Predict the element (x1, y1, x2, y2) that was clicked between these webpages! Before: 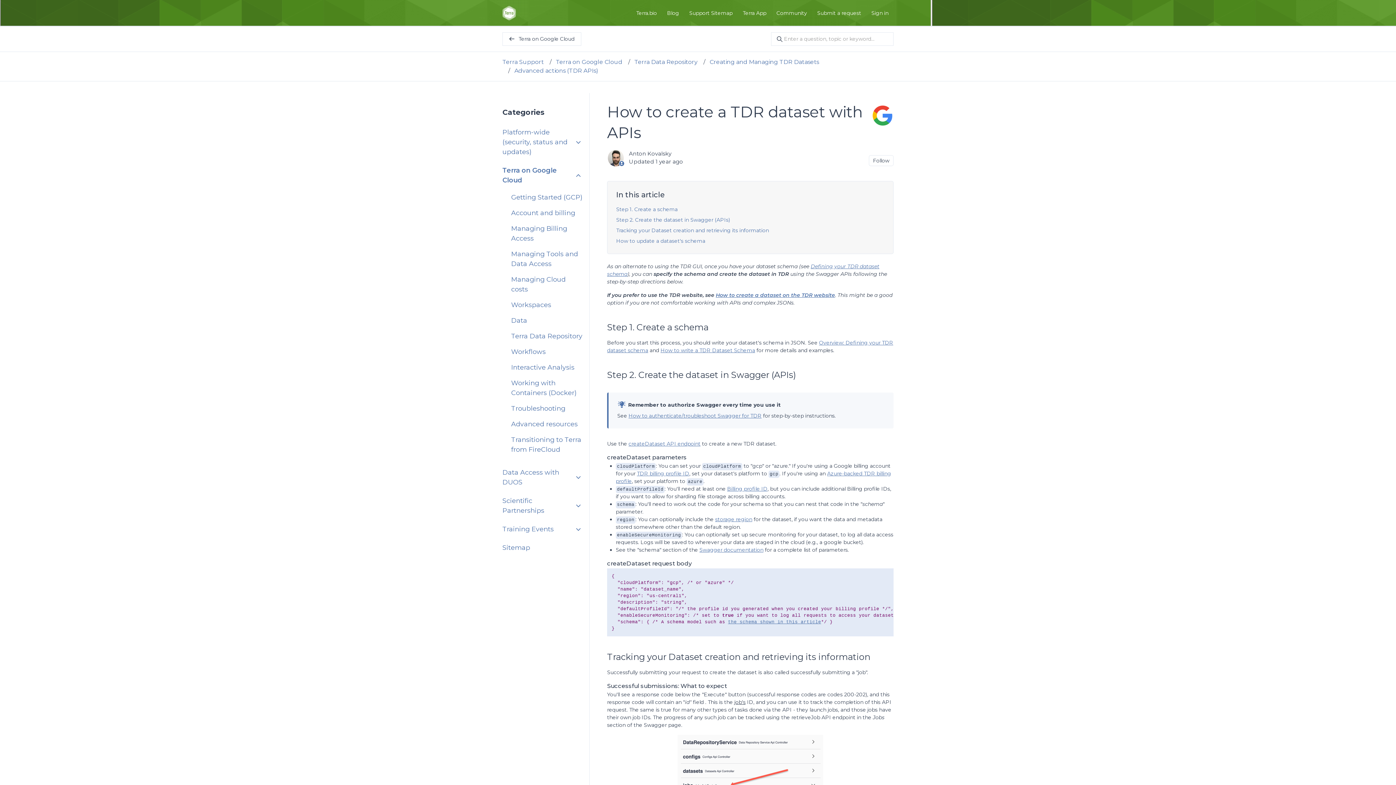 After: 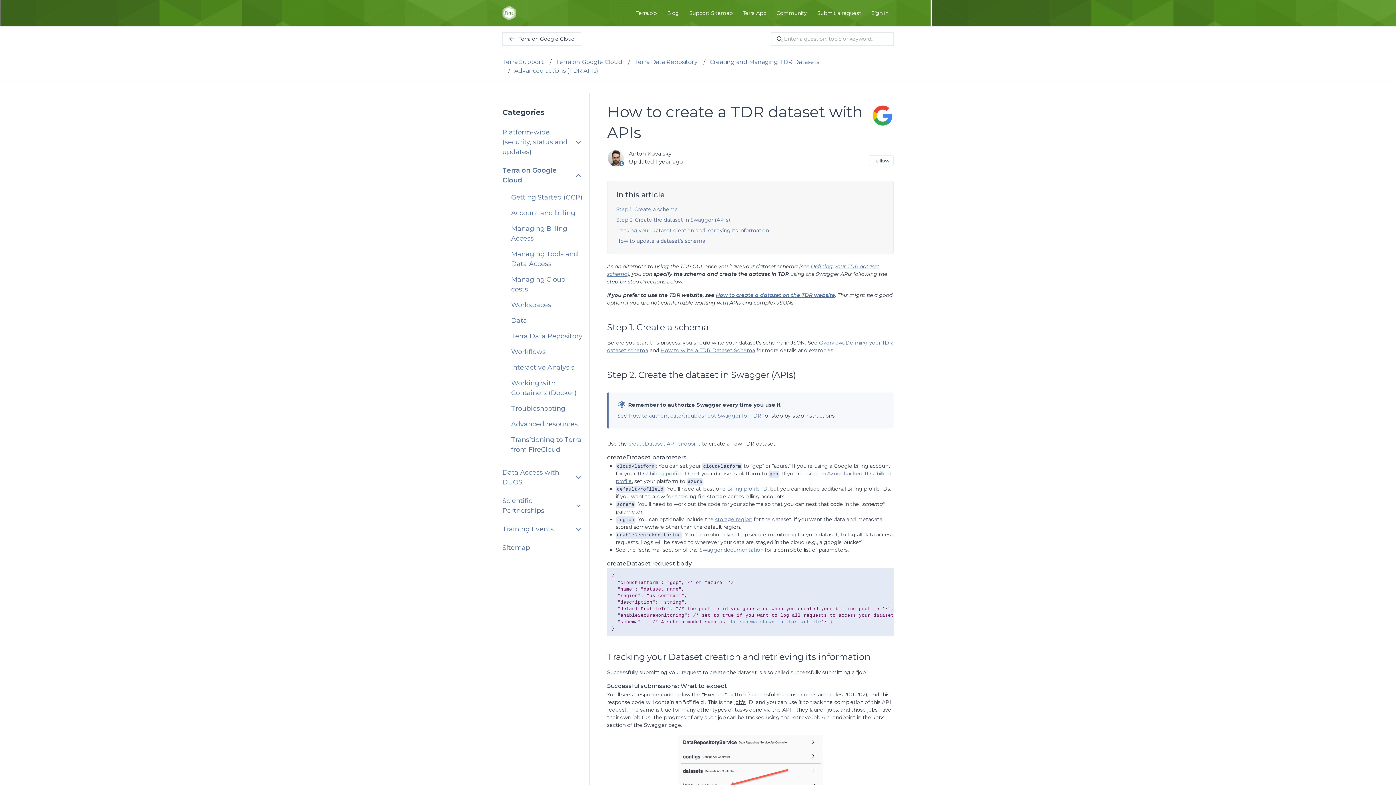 Action: bbox: (637, 470, 689, 477) label: TDR billing profile ID